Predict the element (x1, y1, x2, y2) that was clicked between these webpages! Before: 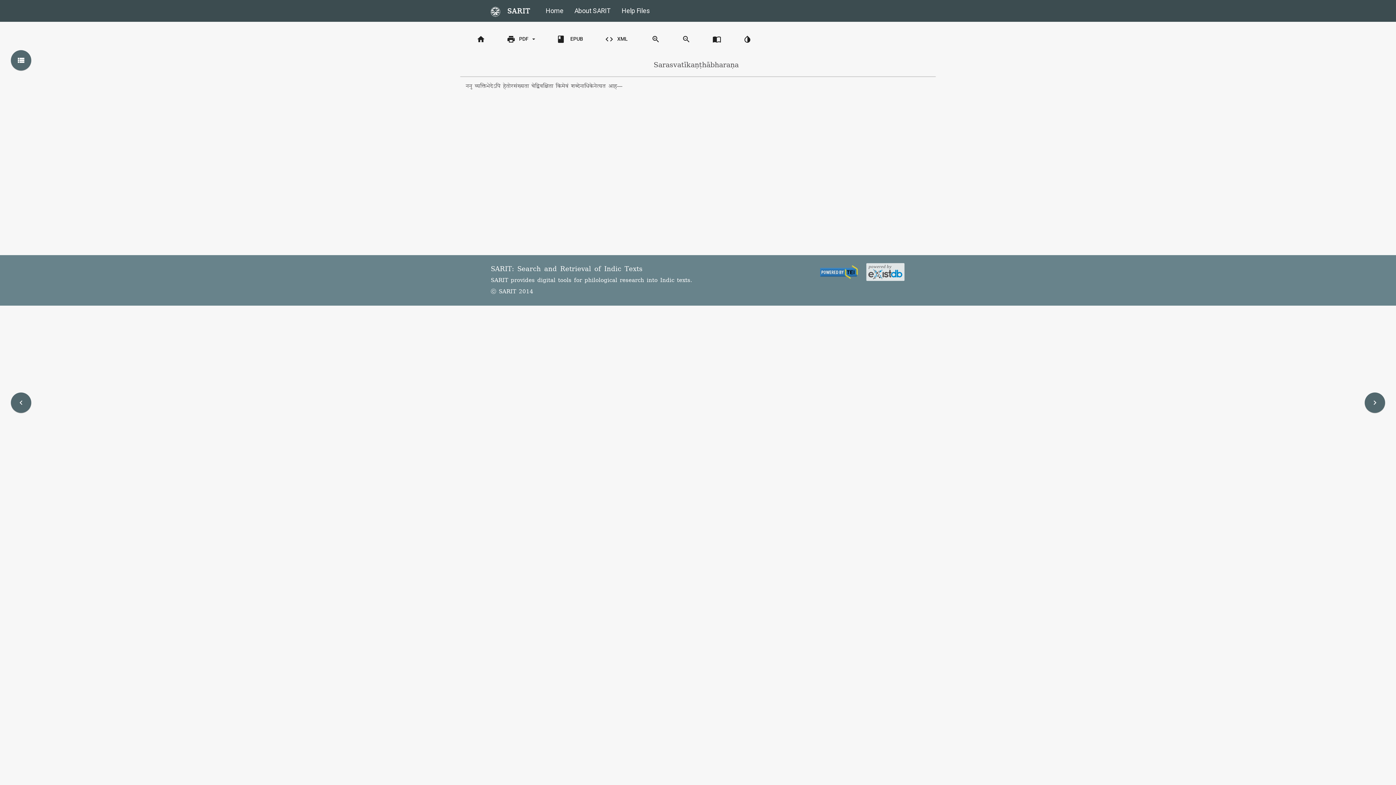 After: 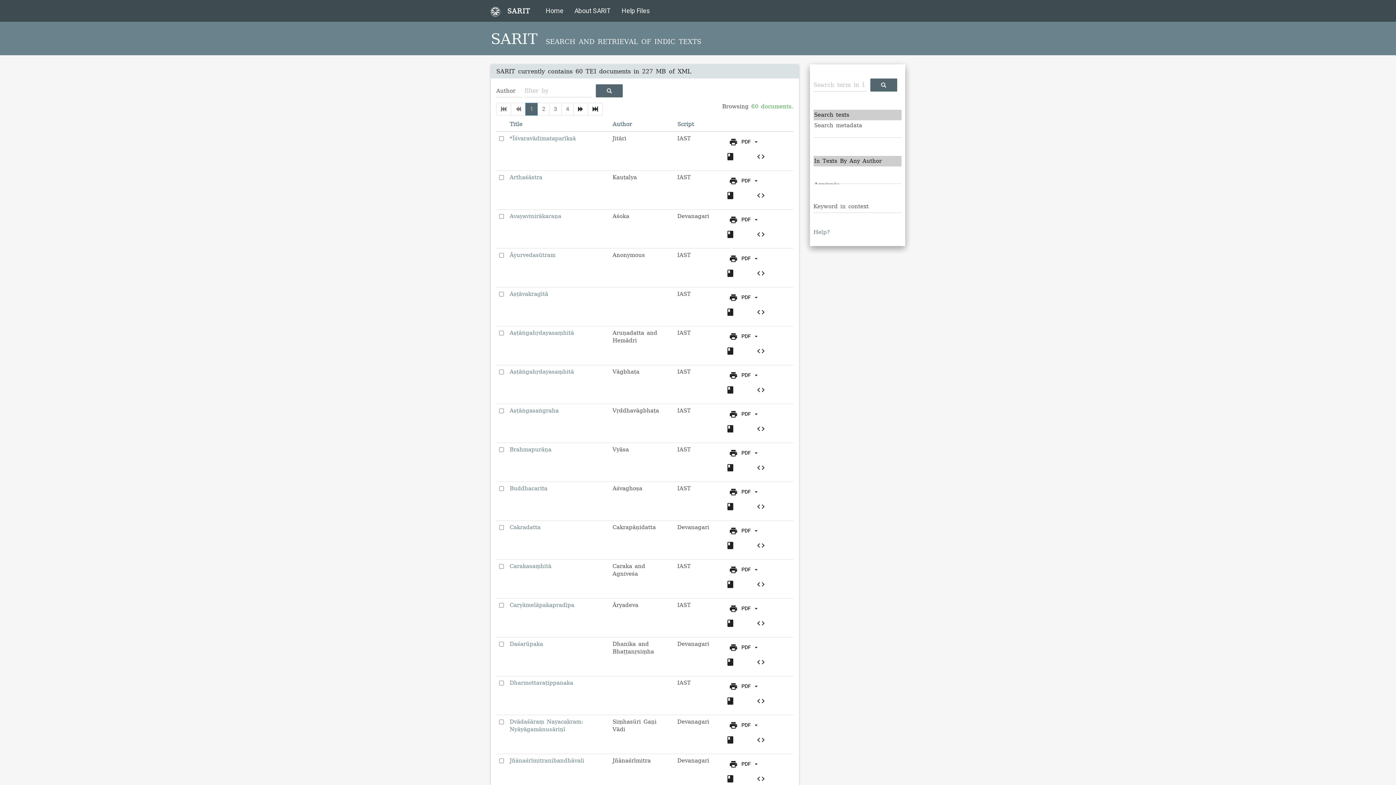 Action: label: Home bbox: (540, 0, 569, 21)